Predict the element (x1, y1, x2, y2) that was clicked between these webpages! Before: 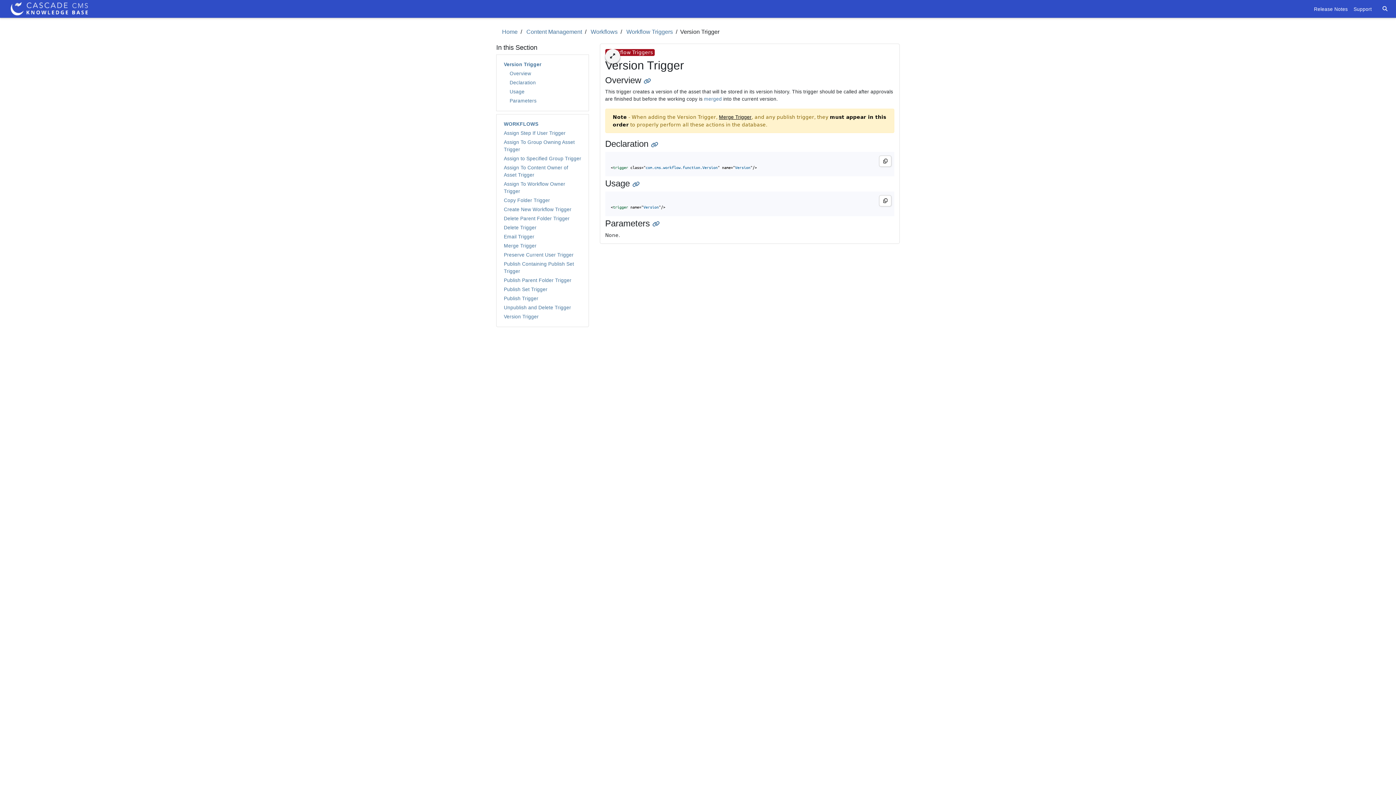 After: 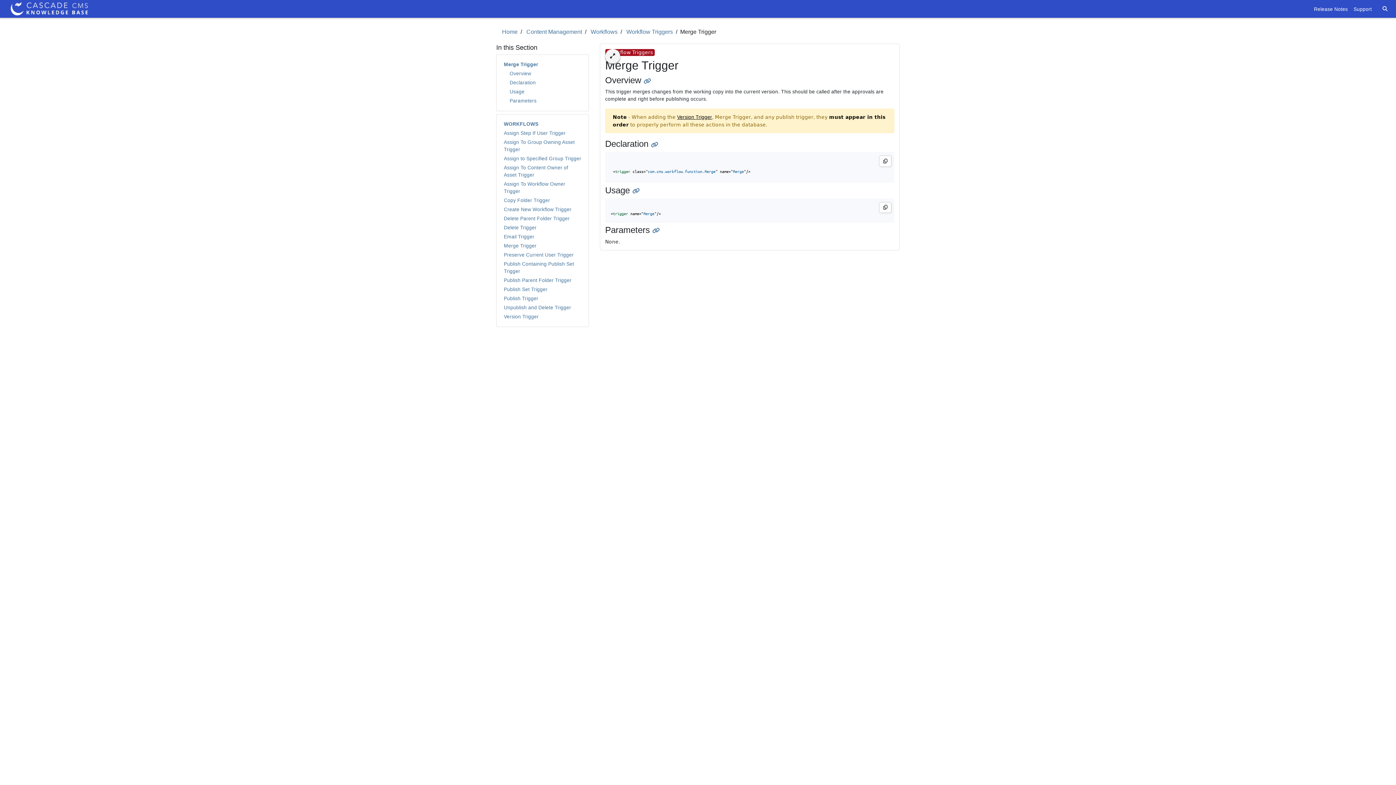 Action: label: Merge Trigger bbox: (719, 114, 751, 120)